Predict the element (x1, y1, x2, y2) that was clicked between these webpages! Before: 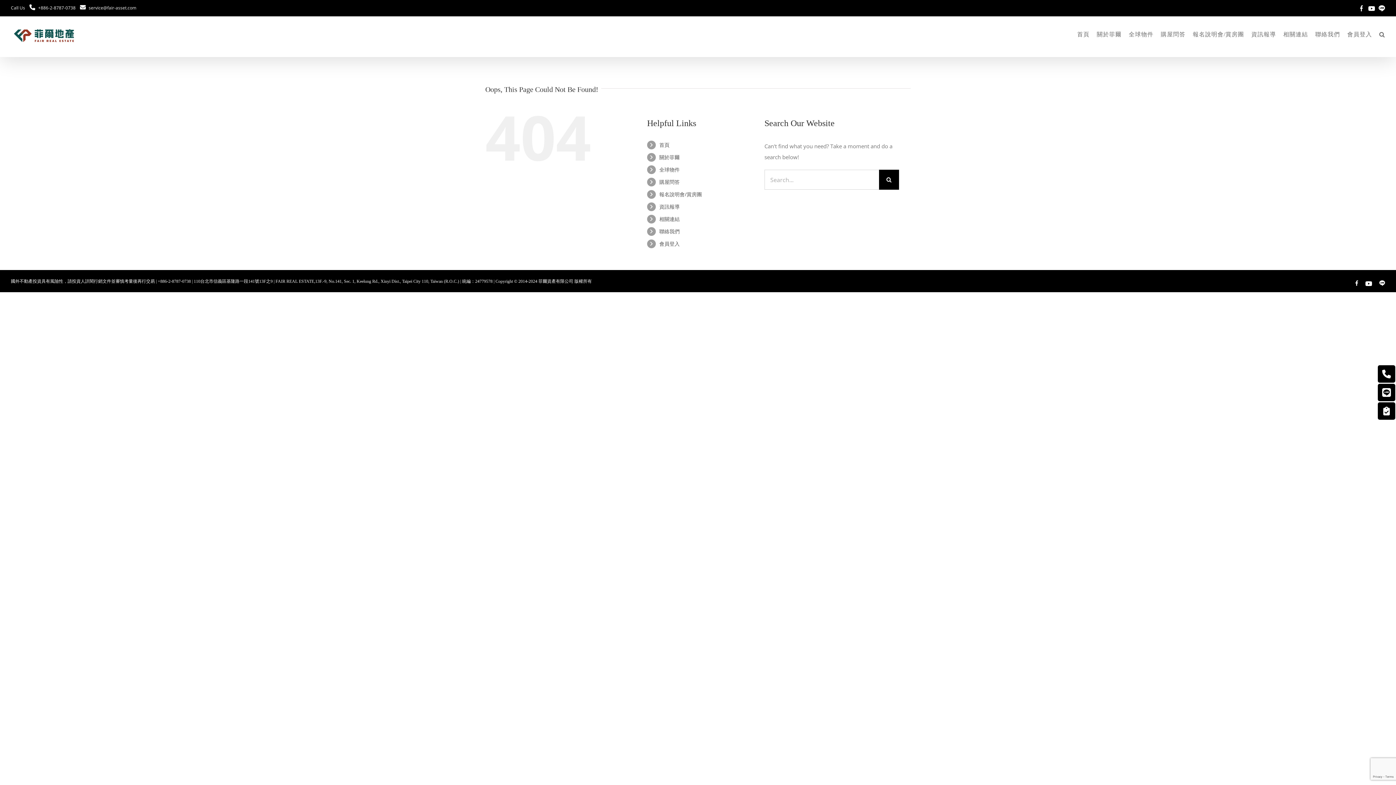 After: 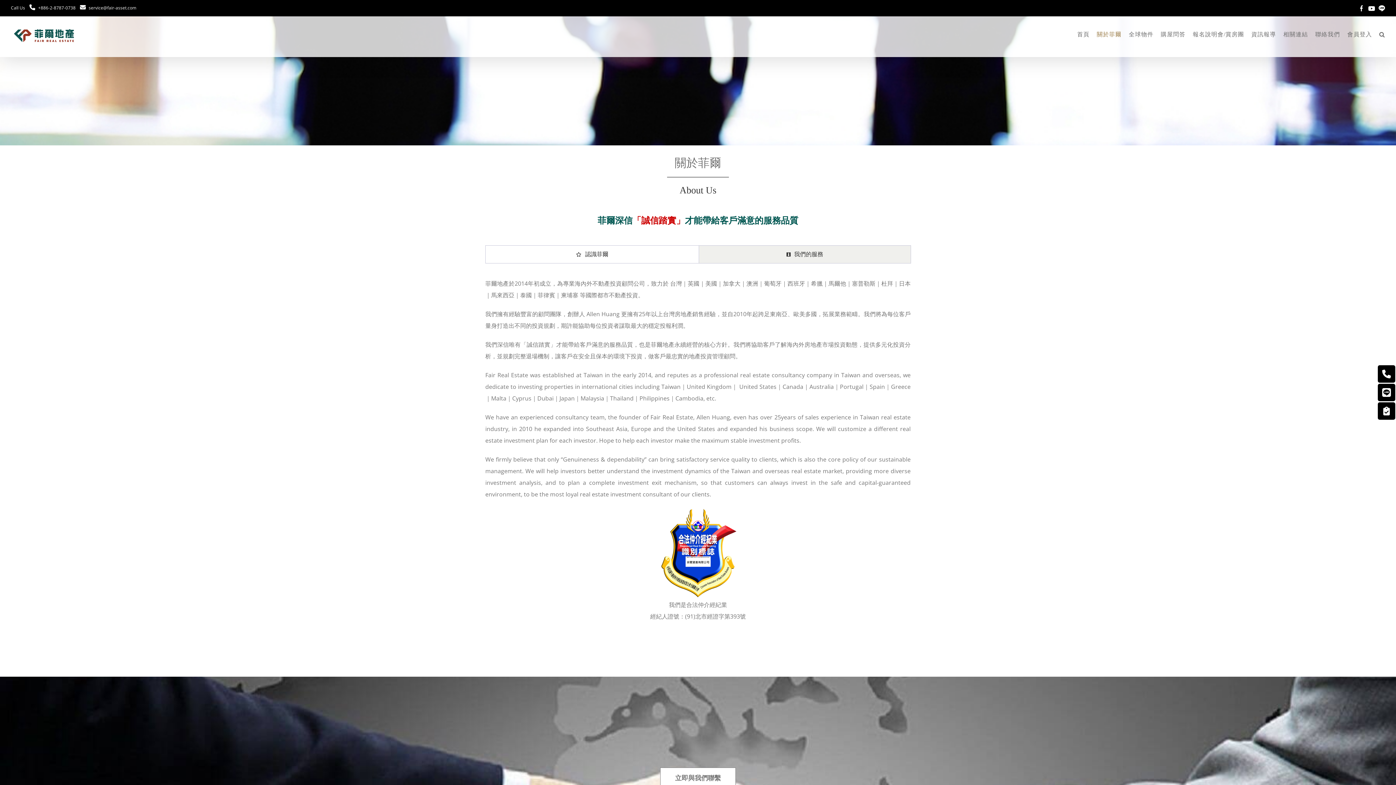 Action: bbox: (1097, 16, 1121, 52) label: 關於菲爾